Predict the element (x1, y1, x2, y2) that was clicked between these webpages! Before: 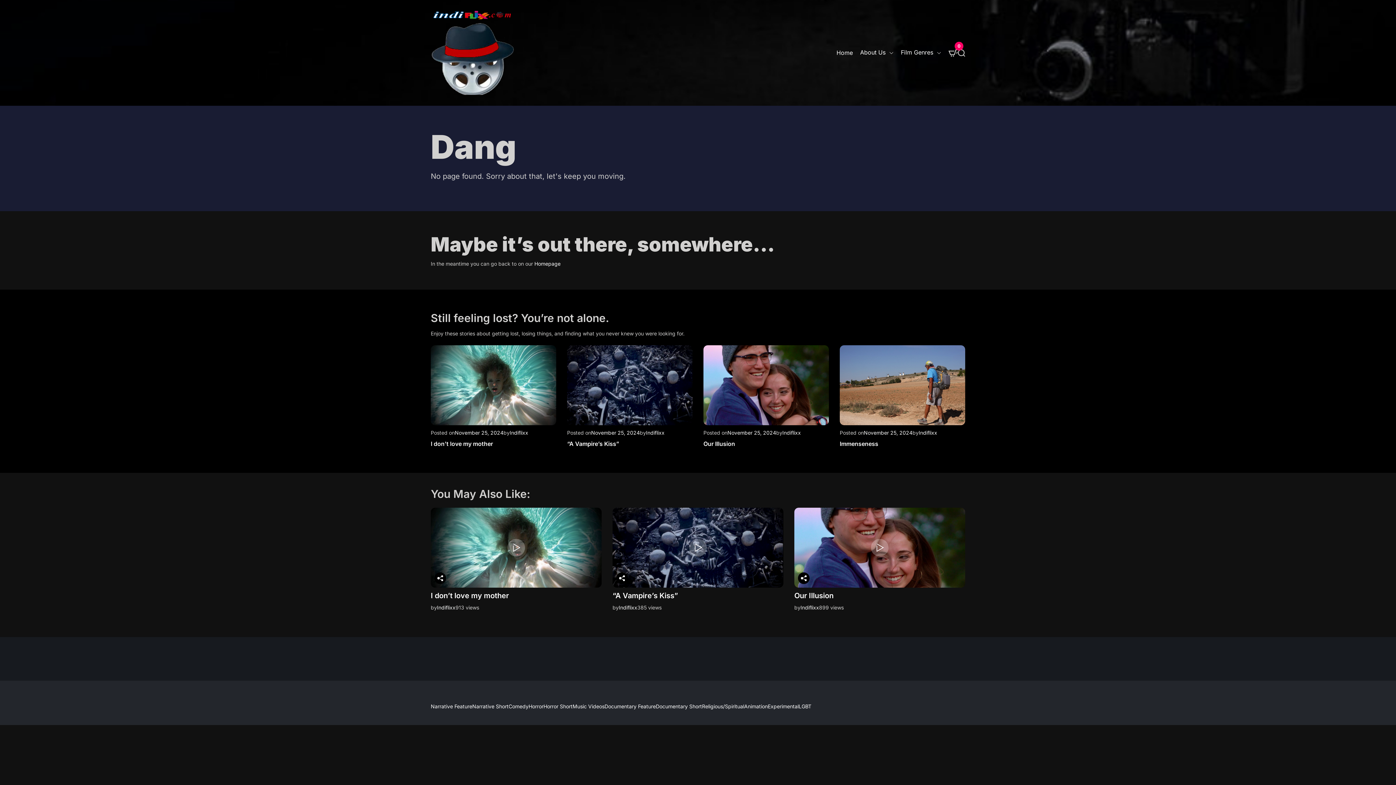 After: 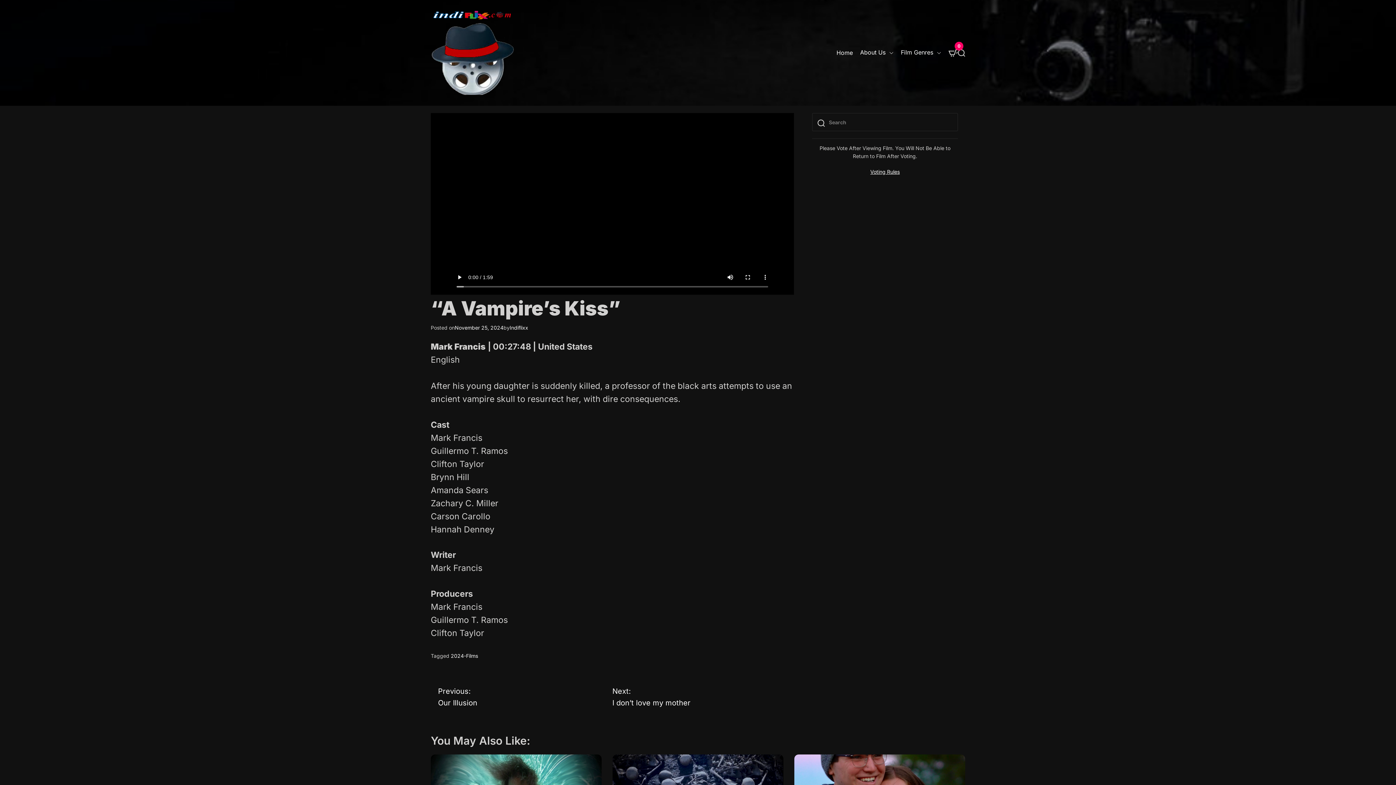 Action: label: “A Vampire’s Kiss” bbox: (567, 440, 619, 447)